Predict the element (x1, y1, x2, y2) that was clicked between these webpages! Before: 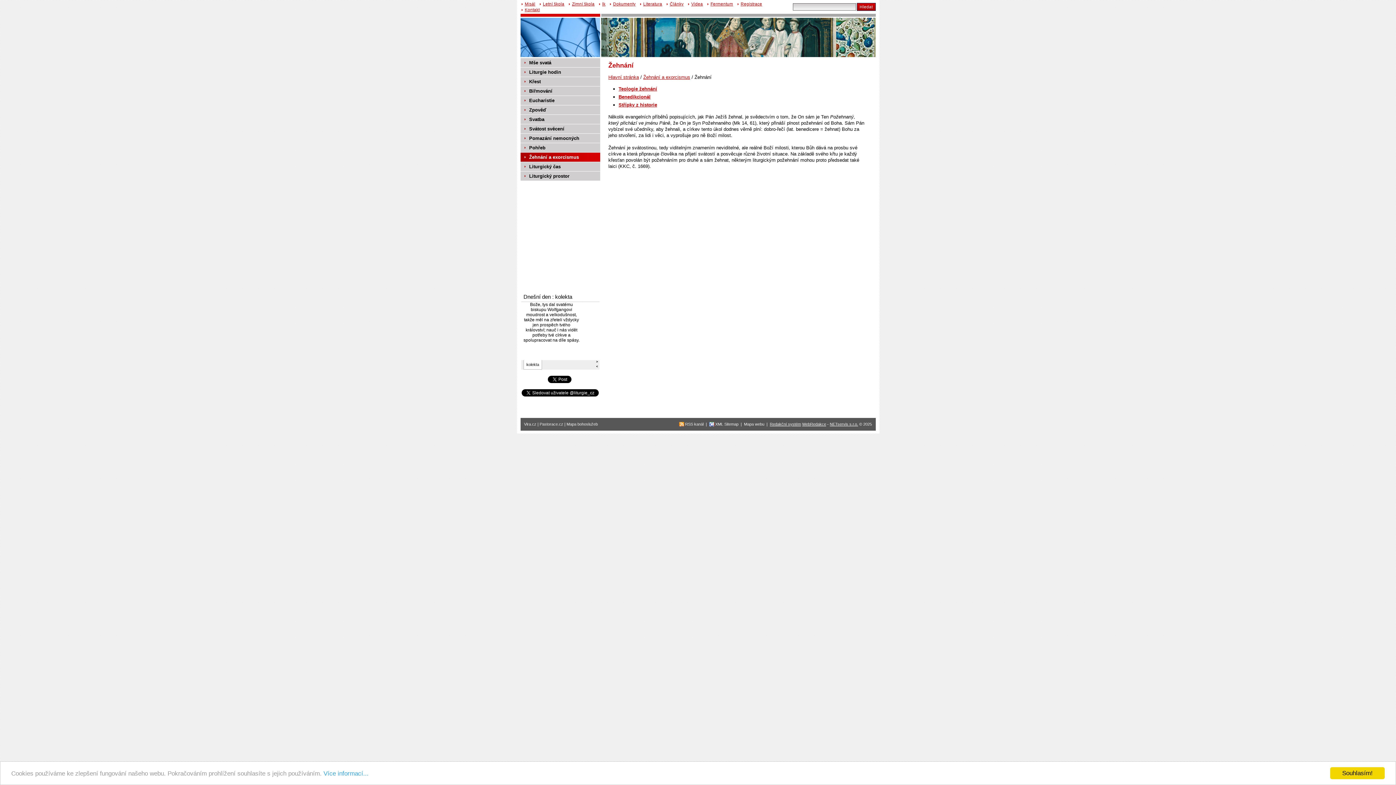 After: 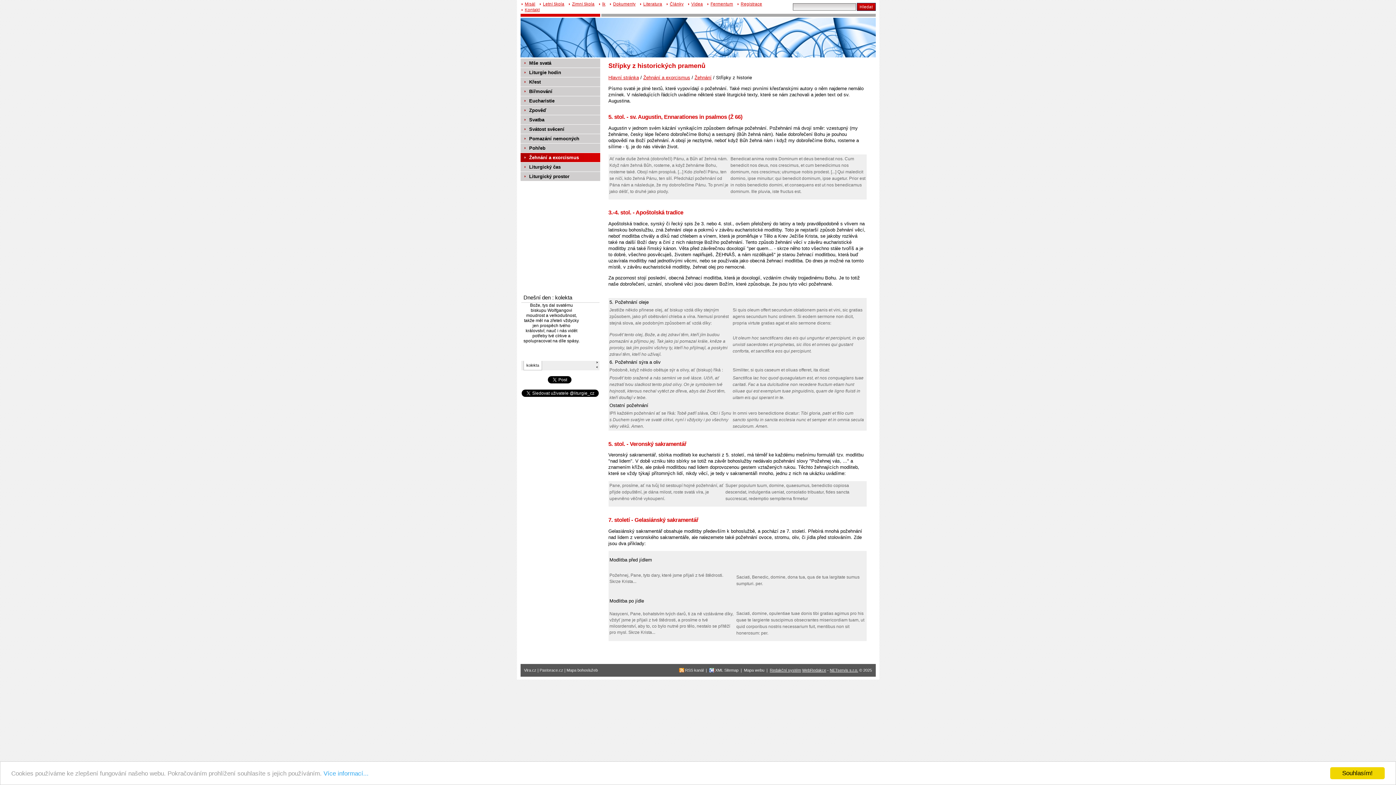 Action: bbox: (618, 102, 657, 107) label: Střípky z historie